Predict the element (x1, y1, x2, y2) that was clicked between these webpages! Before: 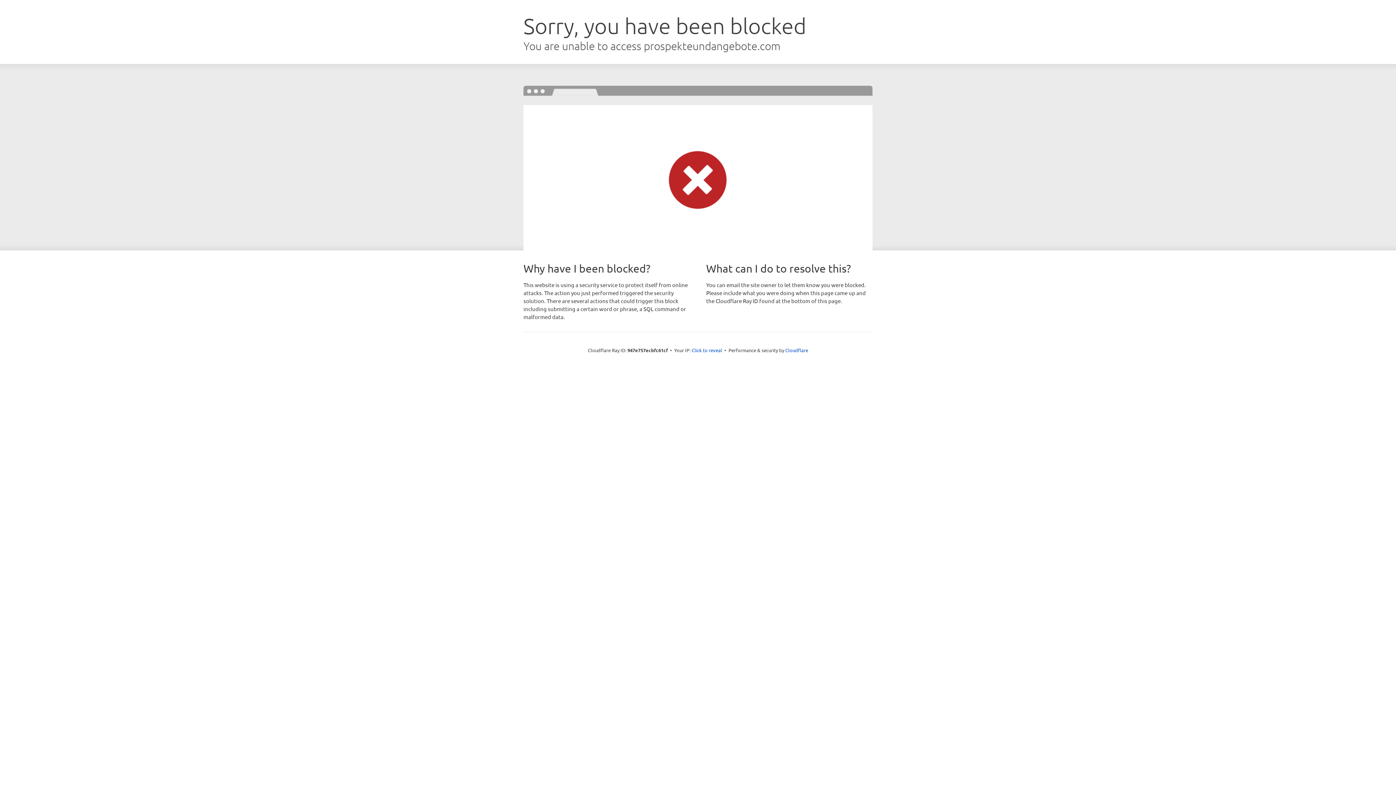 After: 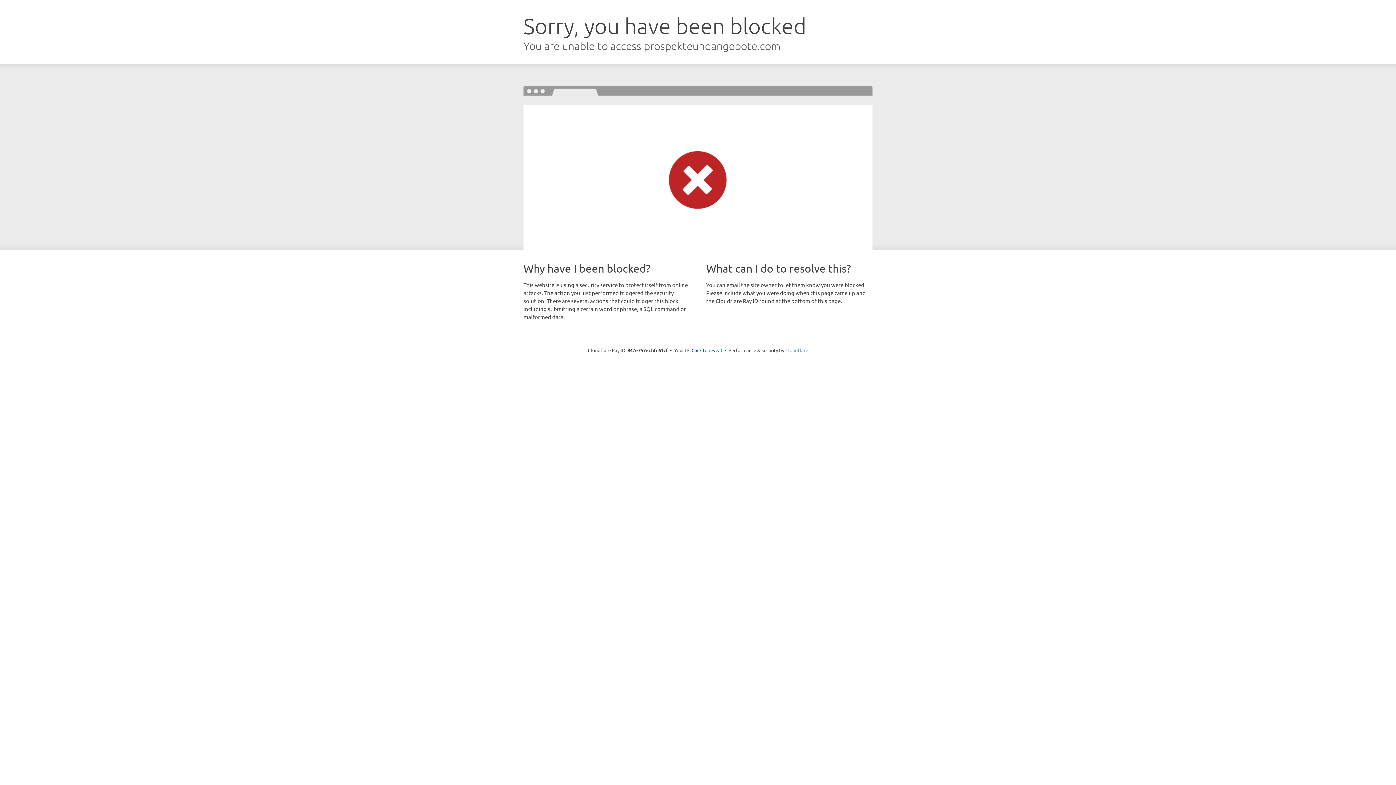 Action: label: Cloudflare bbox: (785, 347, 808, 353)